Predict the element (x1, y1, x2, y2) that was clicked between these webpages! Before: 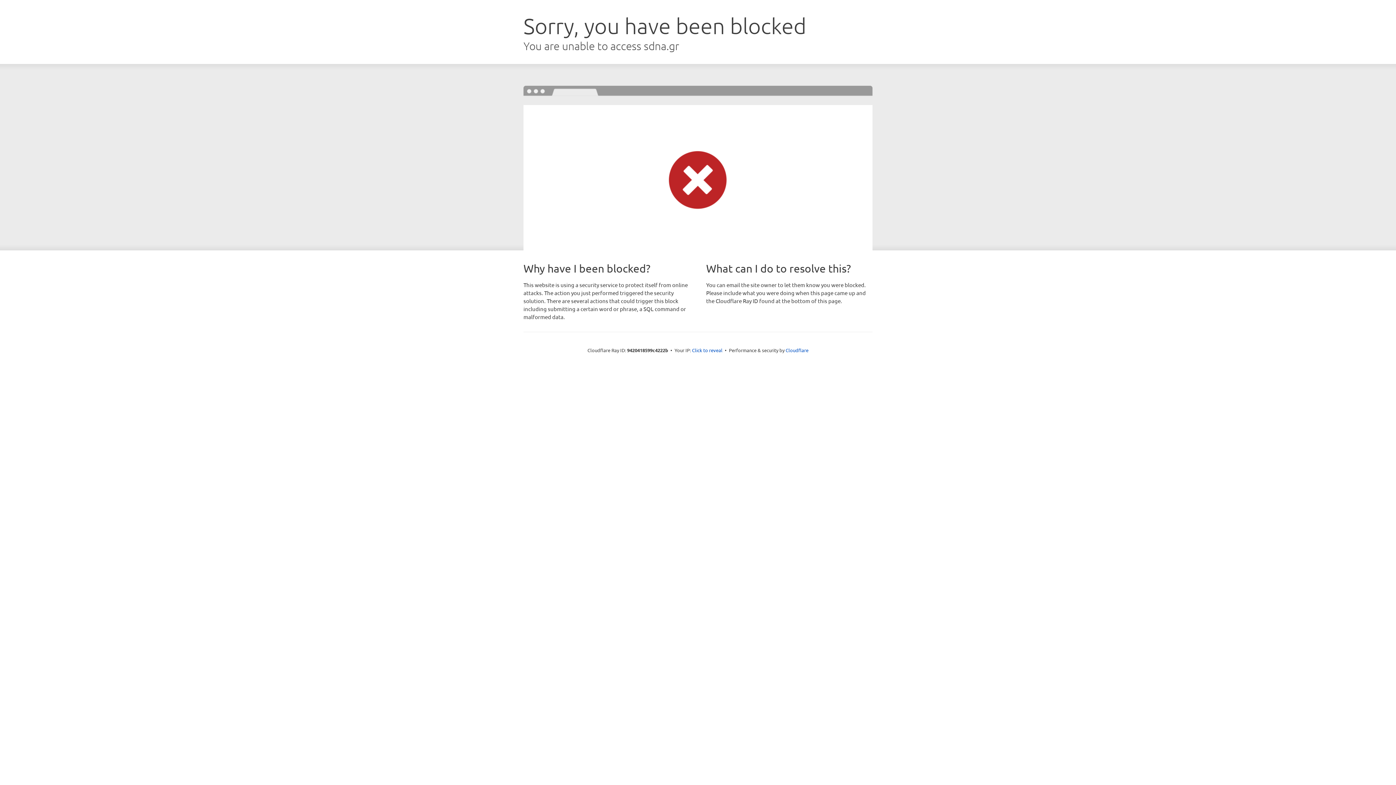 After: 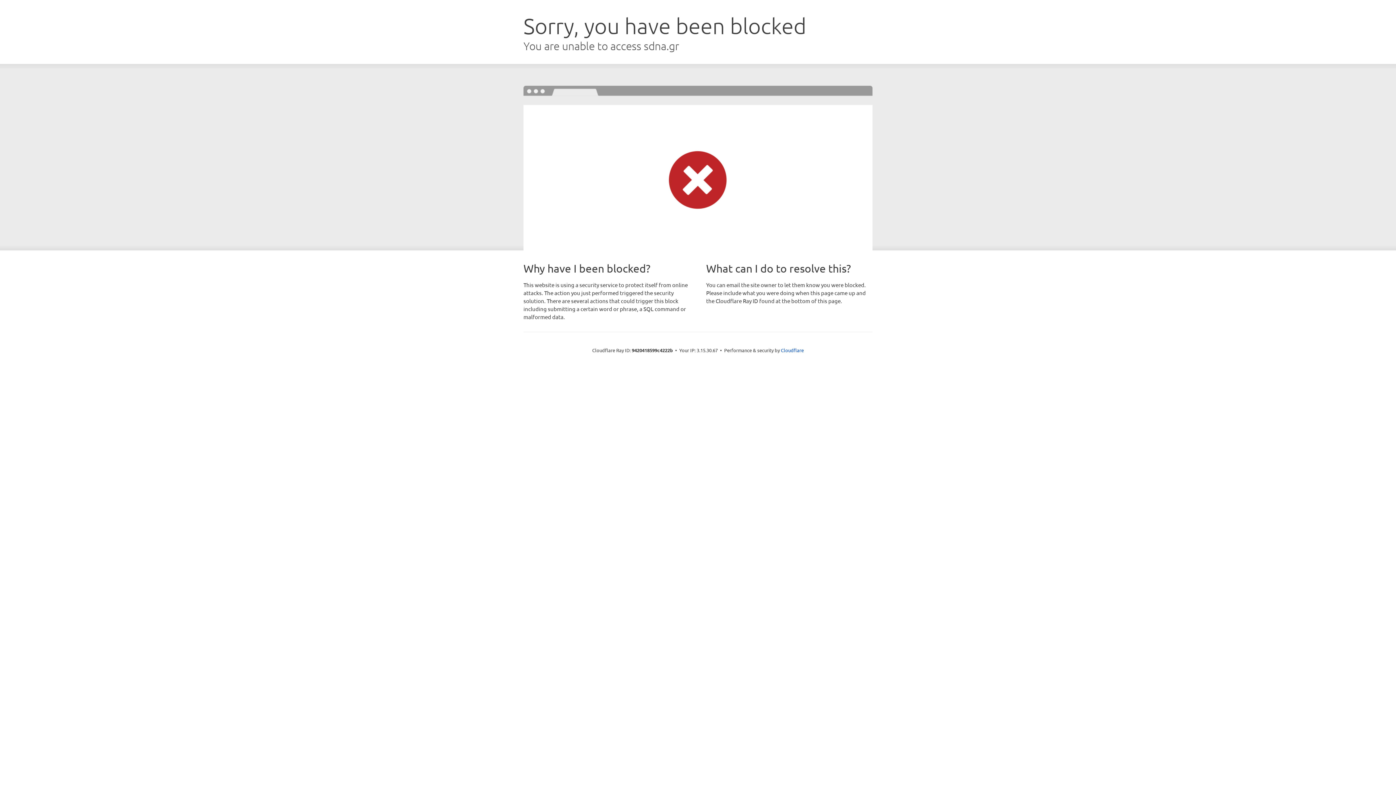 Action: bbox: (692, 346, 722, 353) label: Click to reveal